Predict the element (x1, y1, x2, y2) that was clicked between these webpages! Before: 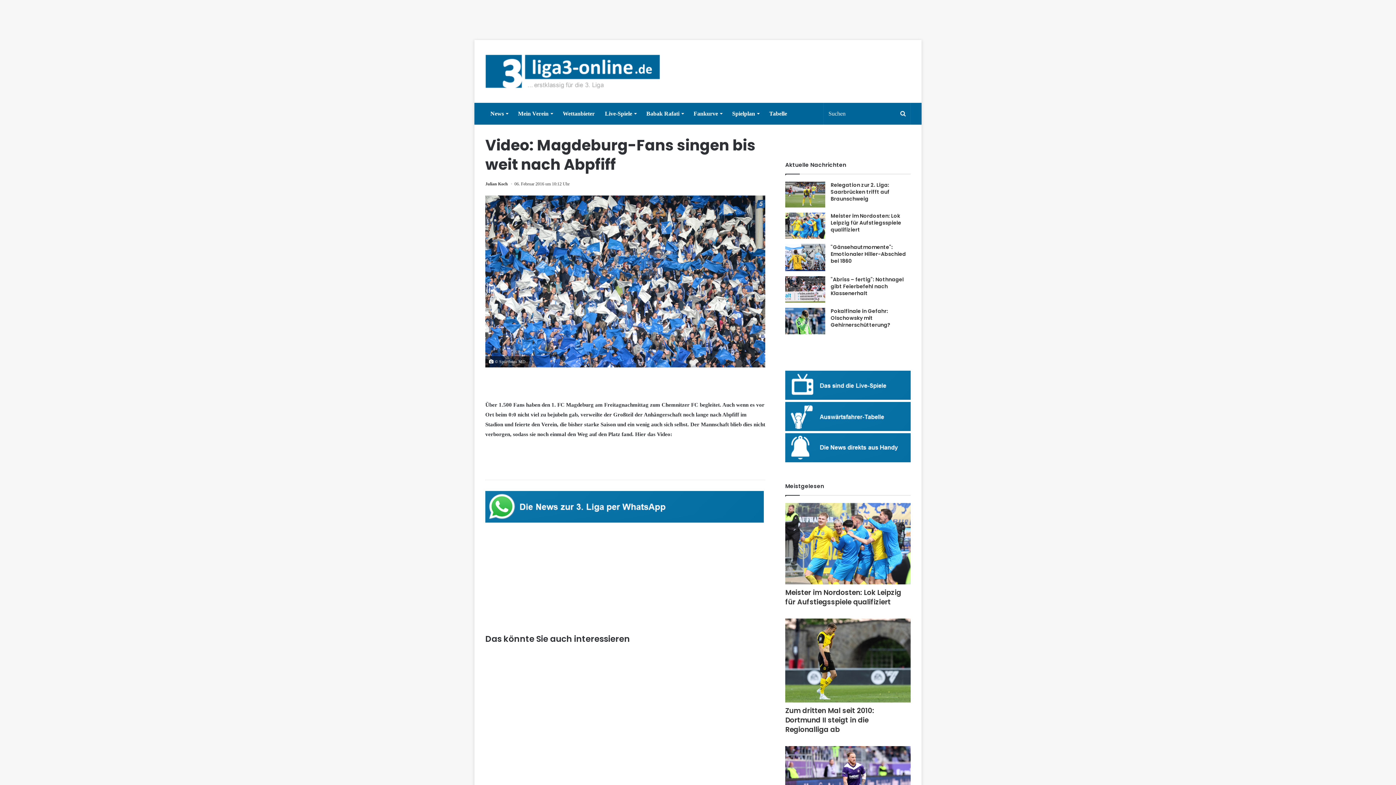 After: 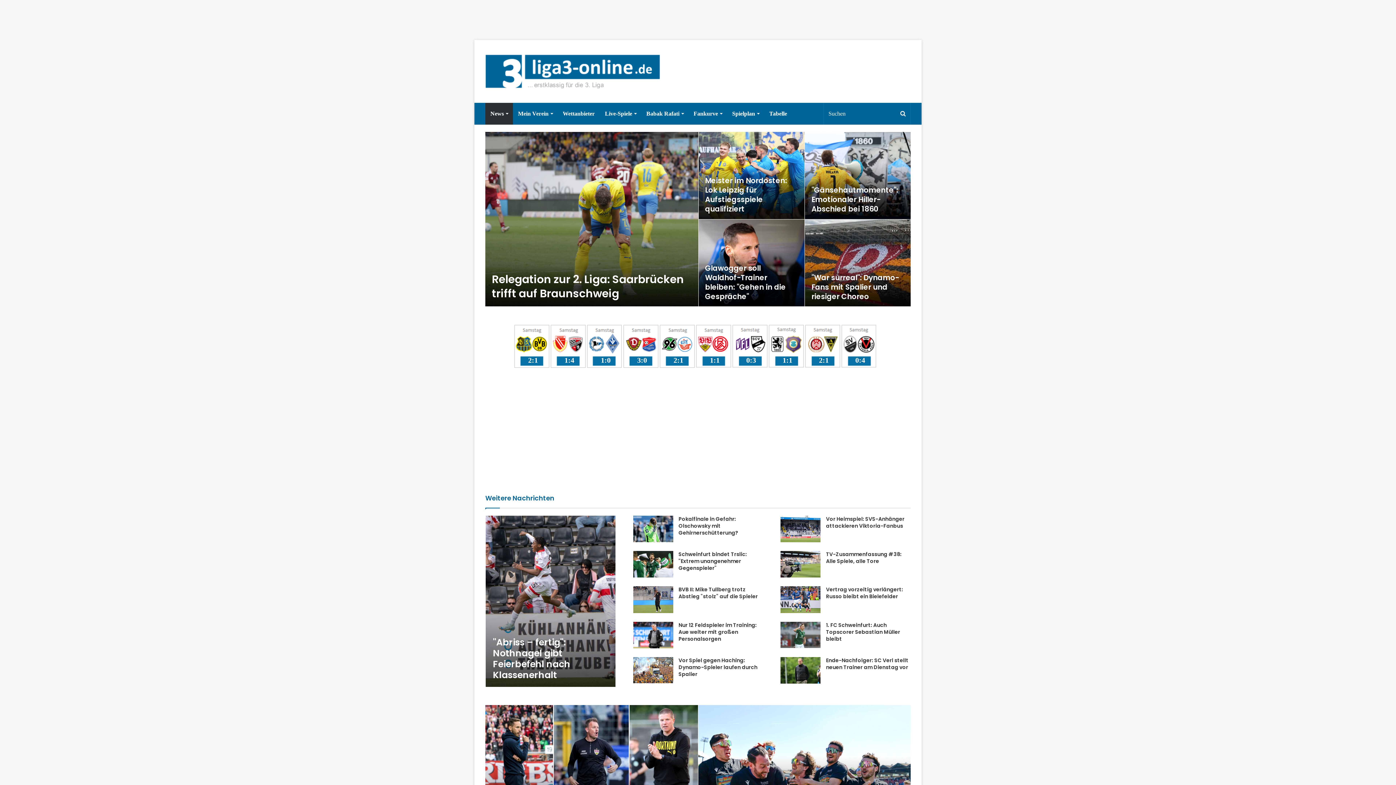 Action: label: News bbox: (485, 102, 513, 124)